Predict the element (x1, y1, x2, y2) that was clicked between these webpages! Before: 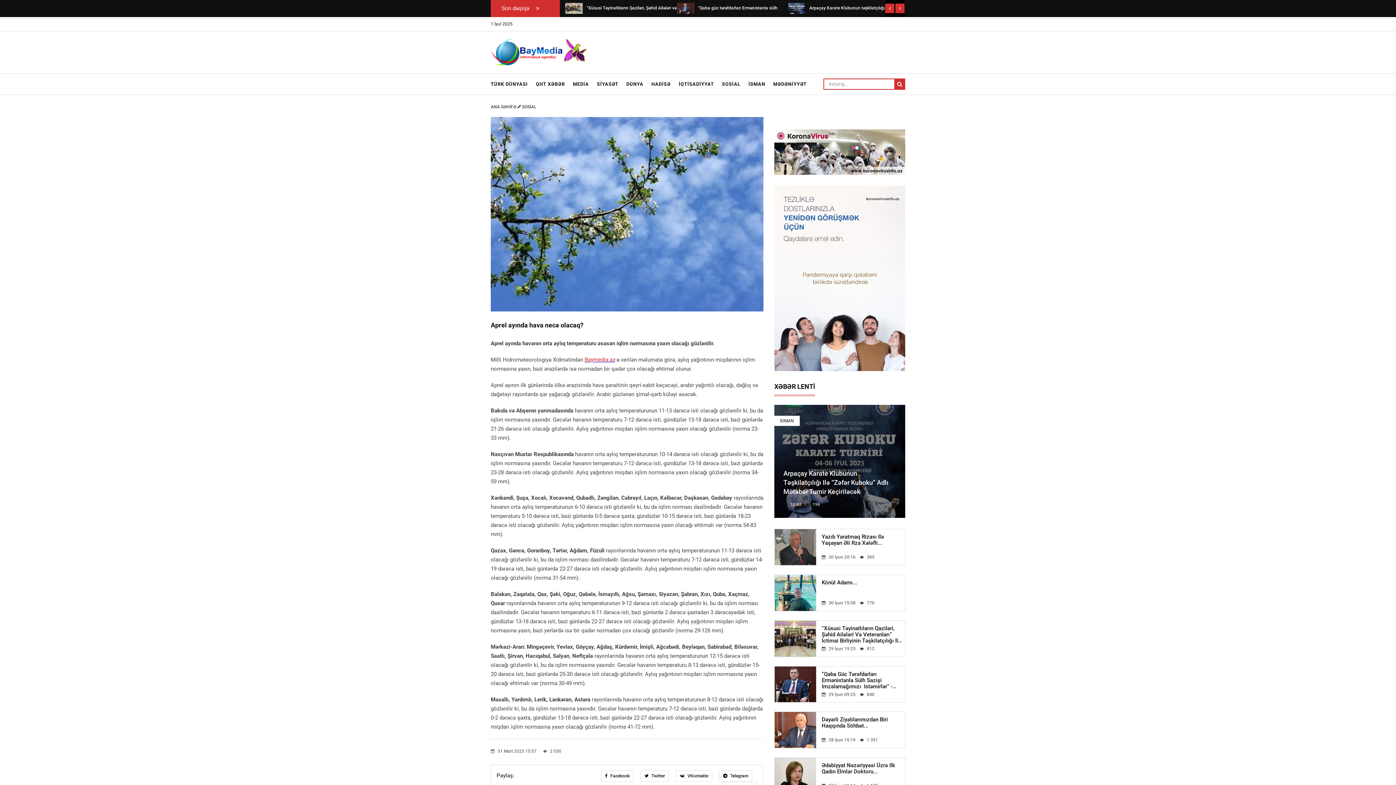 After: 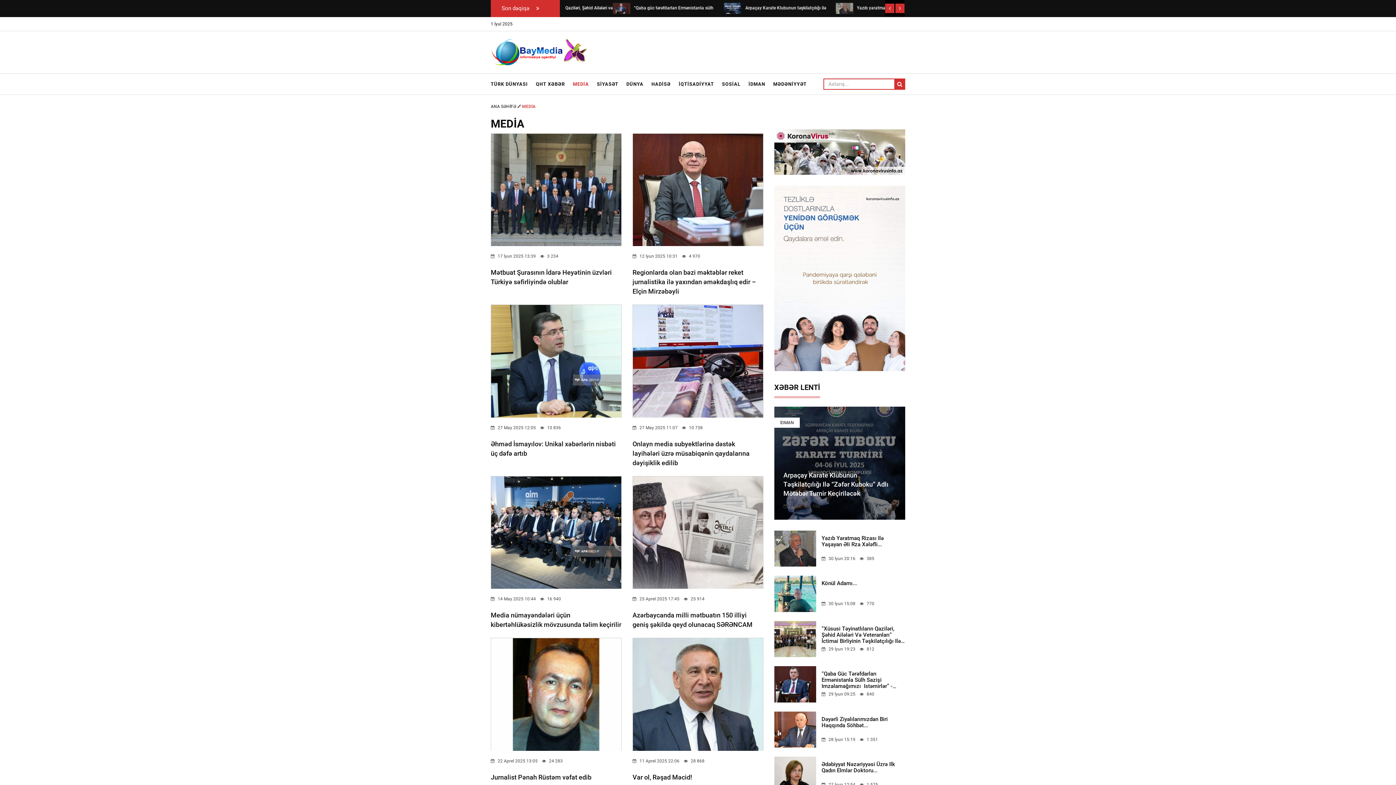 Action: label: MEDİA bbox: (569, 73, 592, 94)